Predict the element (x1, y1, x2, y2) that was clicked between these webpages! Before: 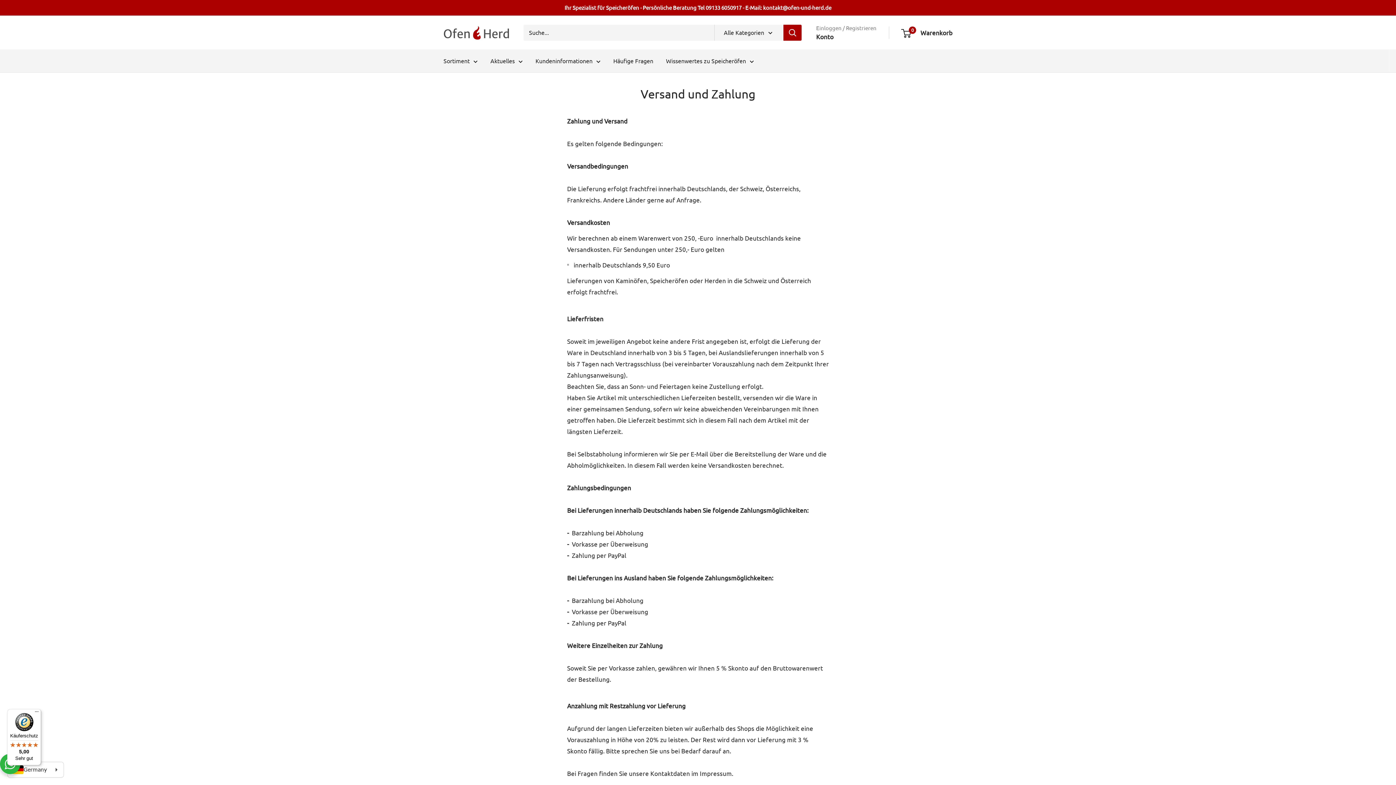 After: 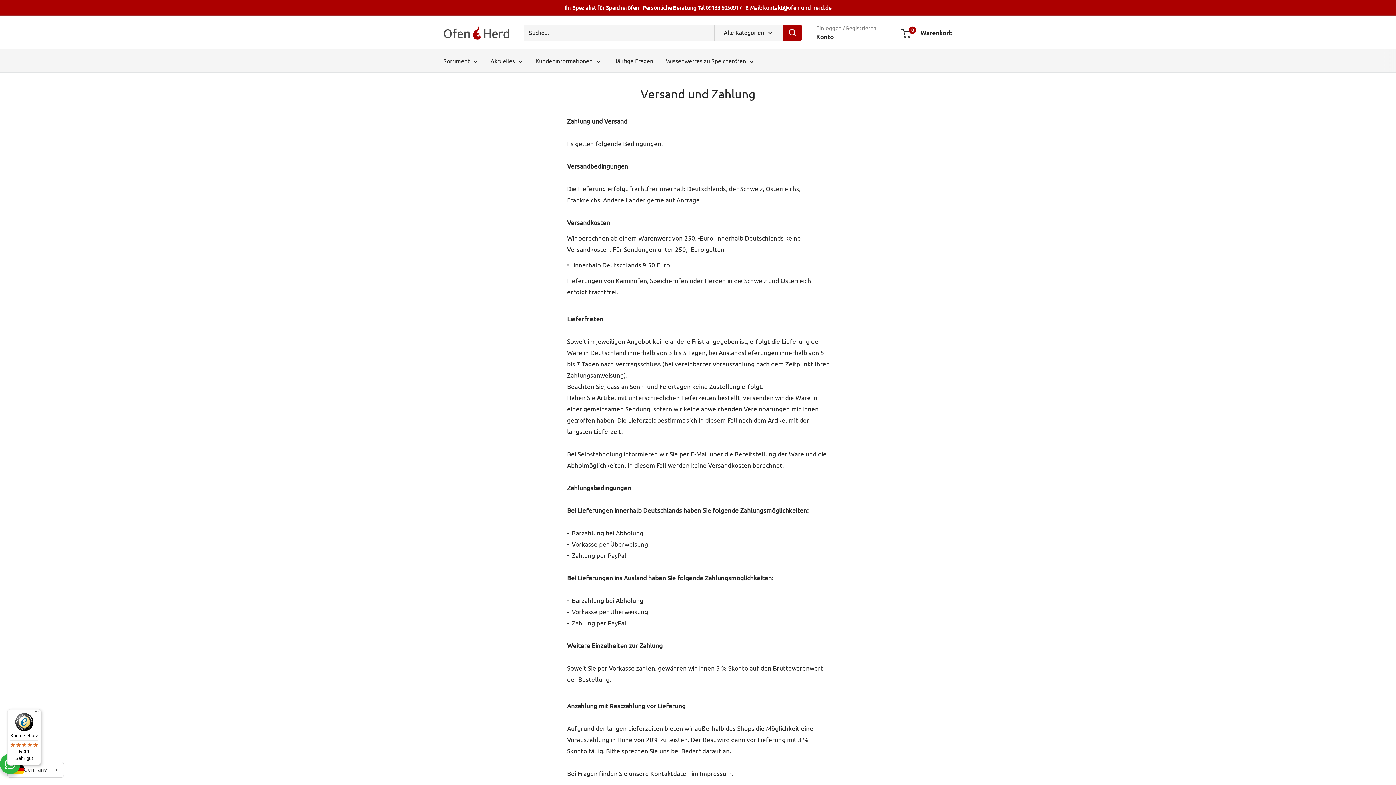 Action: bbox: (816, 30, 833, 42) label: Konto